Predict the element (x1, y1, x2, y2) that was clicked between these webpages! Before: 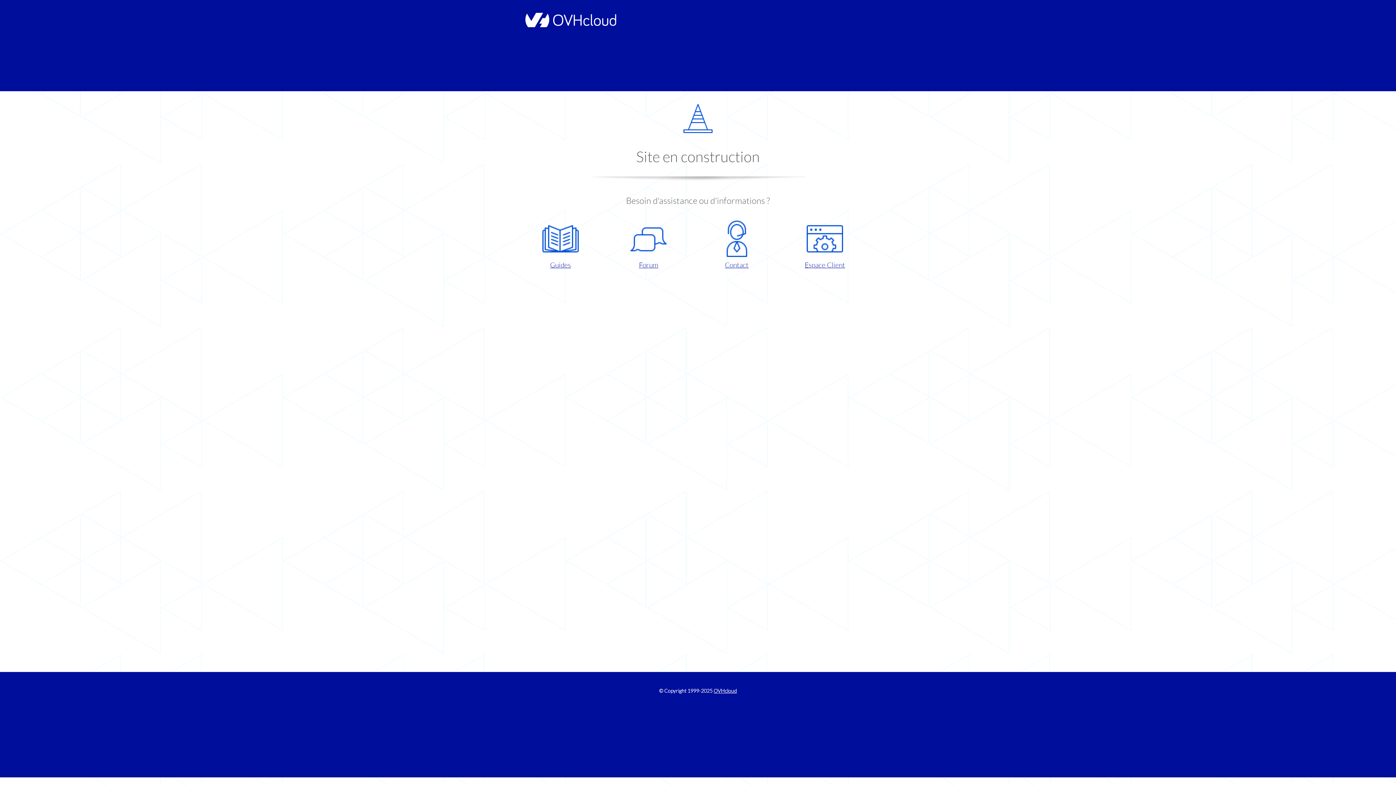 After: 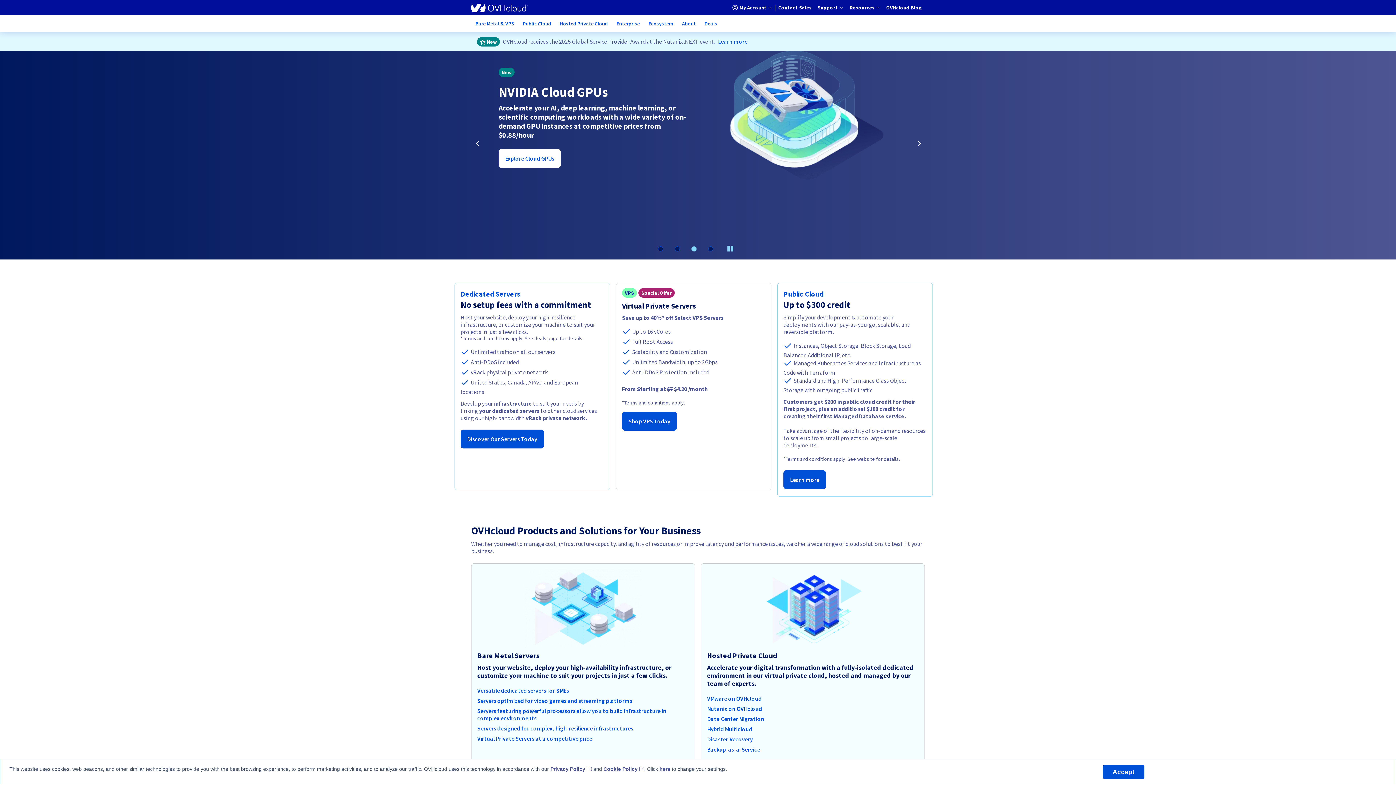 Action: bbox: (521, 22, 616, 28)